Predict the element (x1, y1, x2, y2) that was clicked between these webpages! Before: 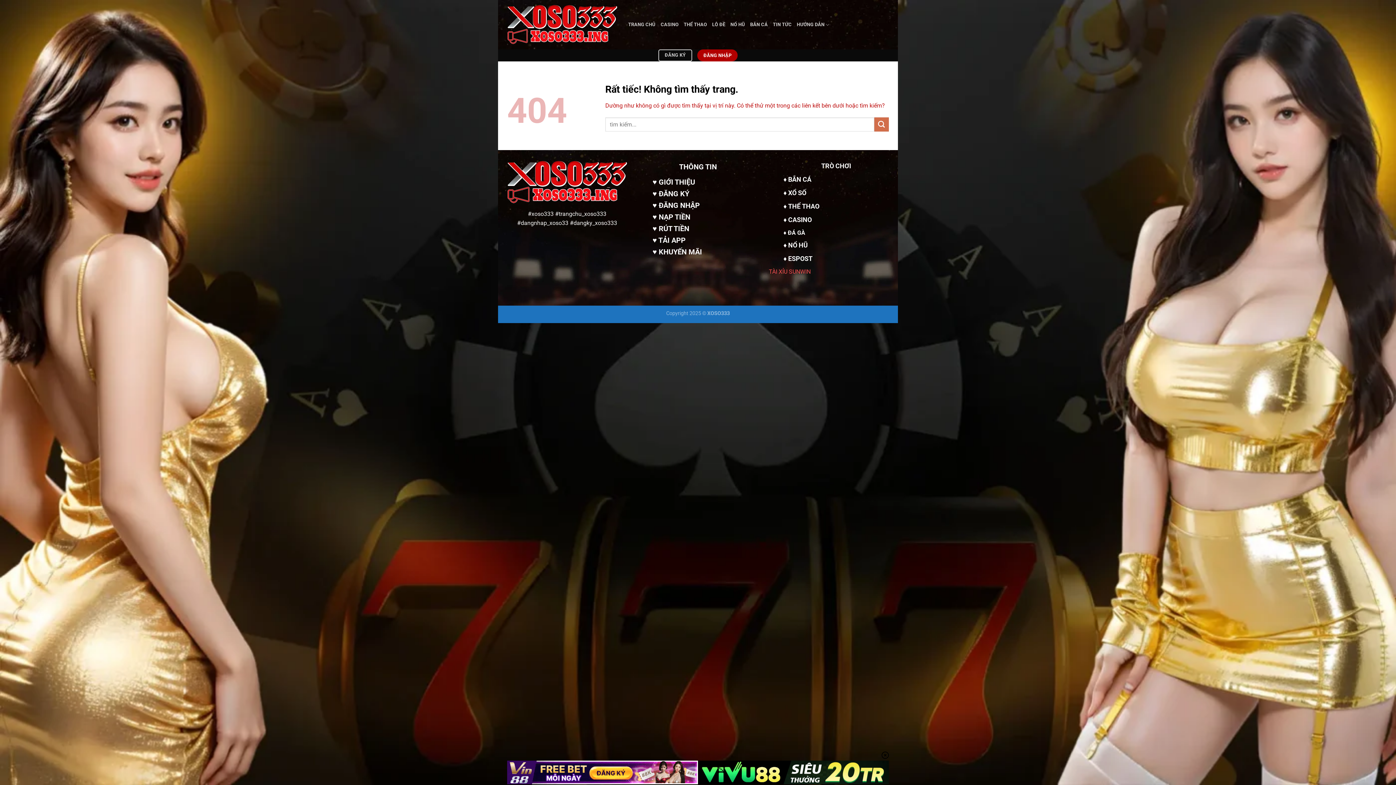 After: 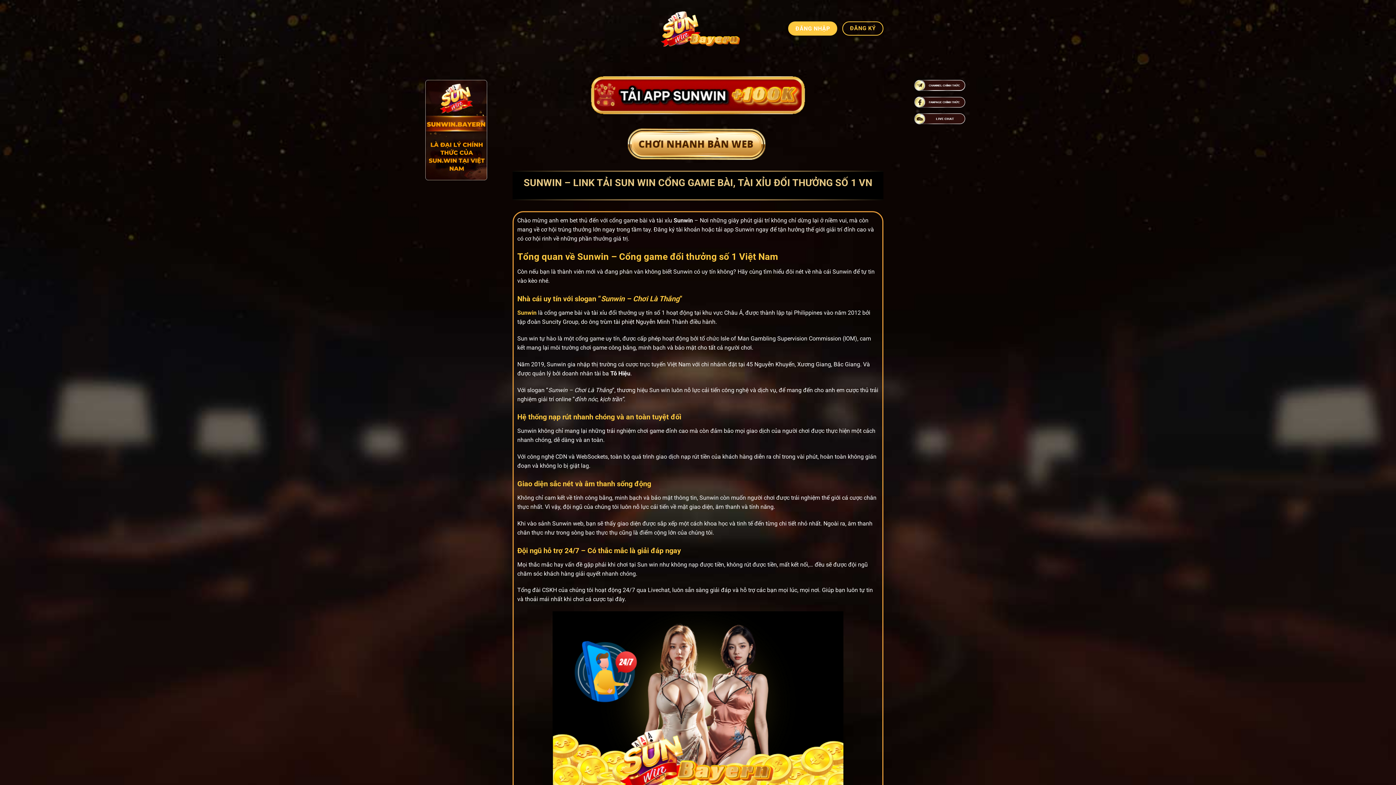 Action: bbox: (769, 268, 810, 275) label: TÀI XỈU SUNWIN